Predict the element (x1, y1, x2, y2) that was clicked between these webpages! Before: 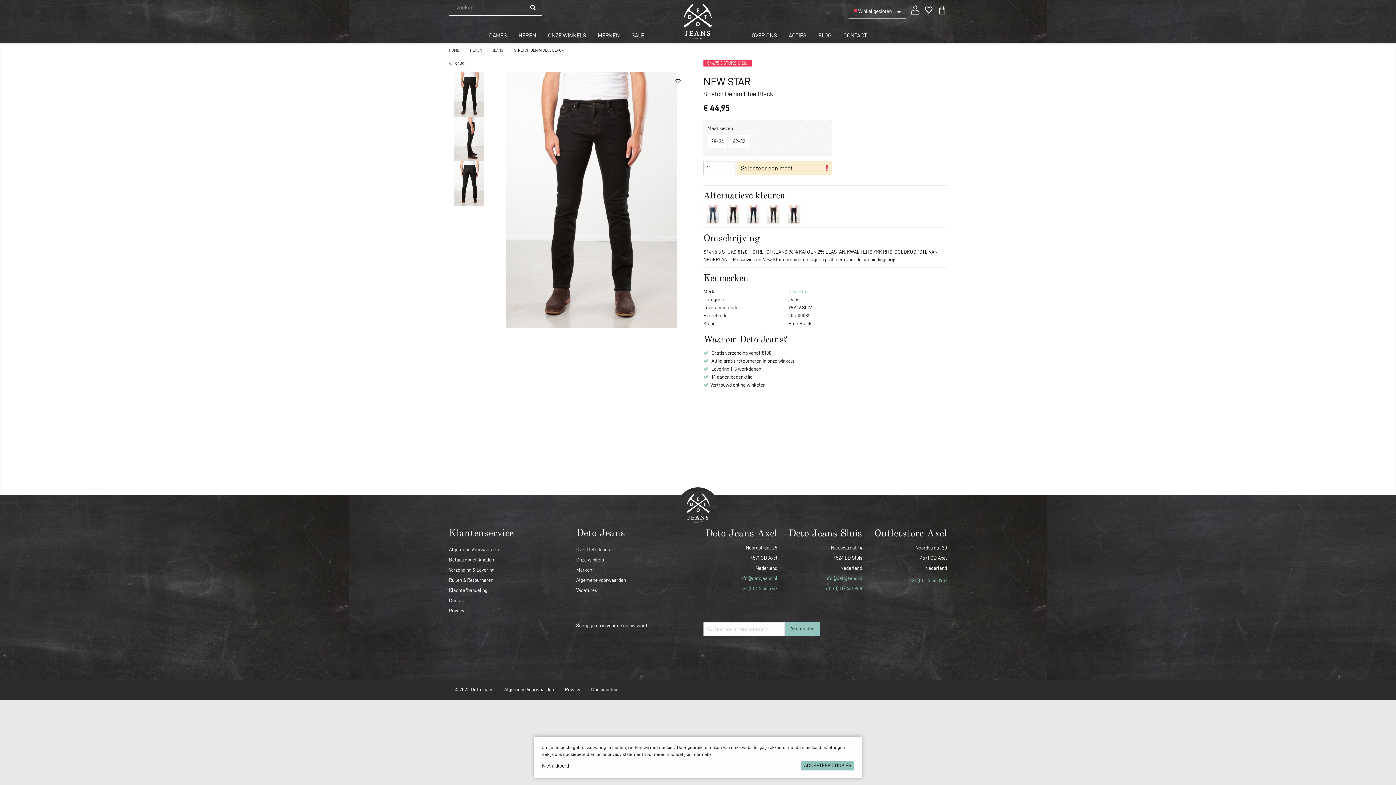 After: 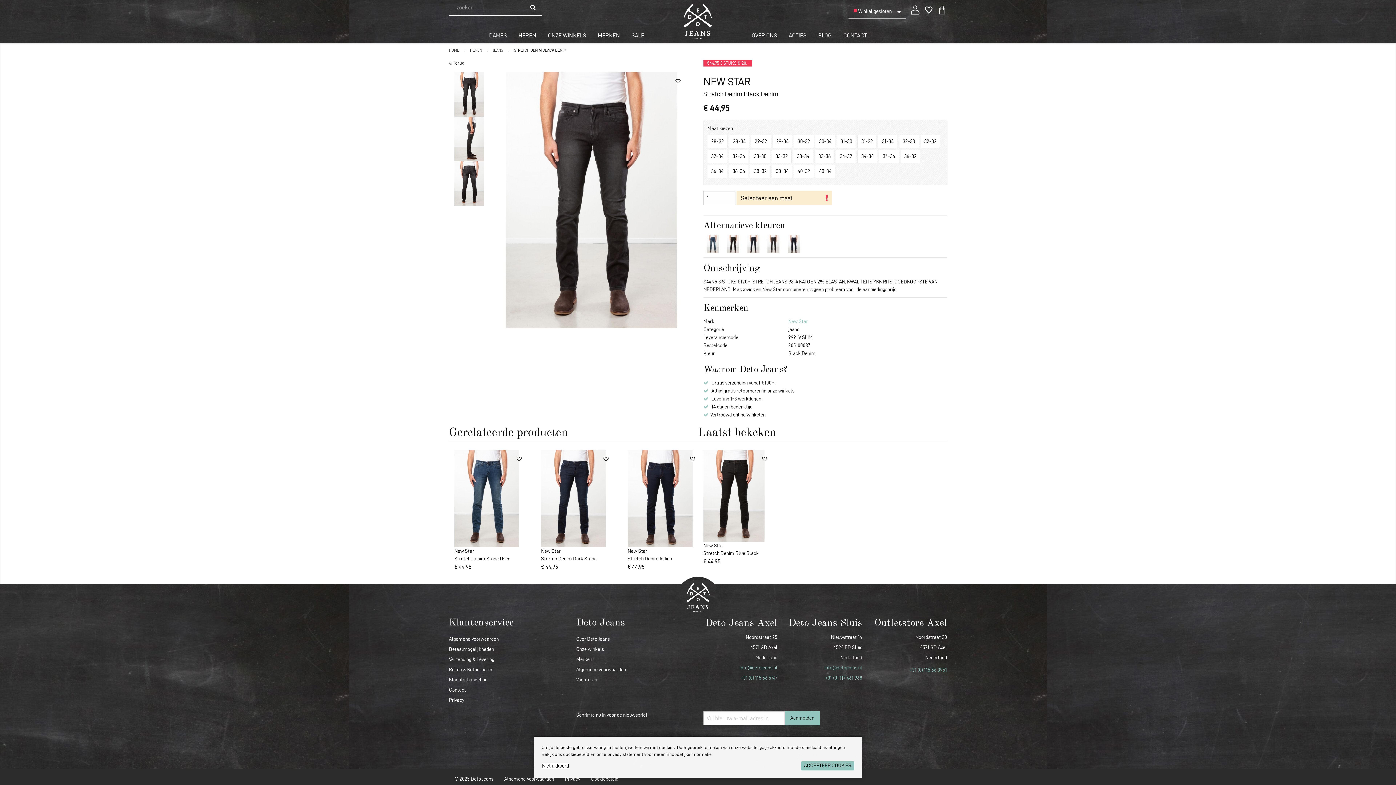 Action: bbox: (764, 210, 782, 216)